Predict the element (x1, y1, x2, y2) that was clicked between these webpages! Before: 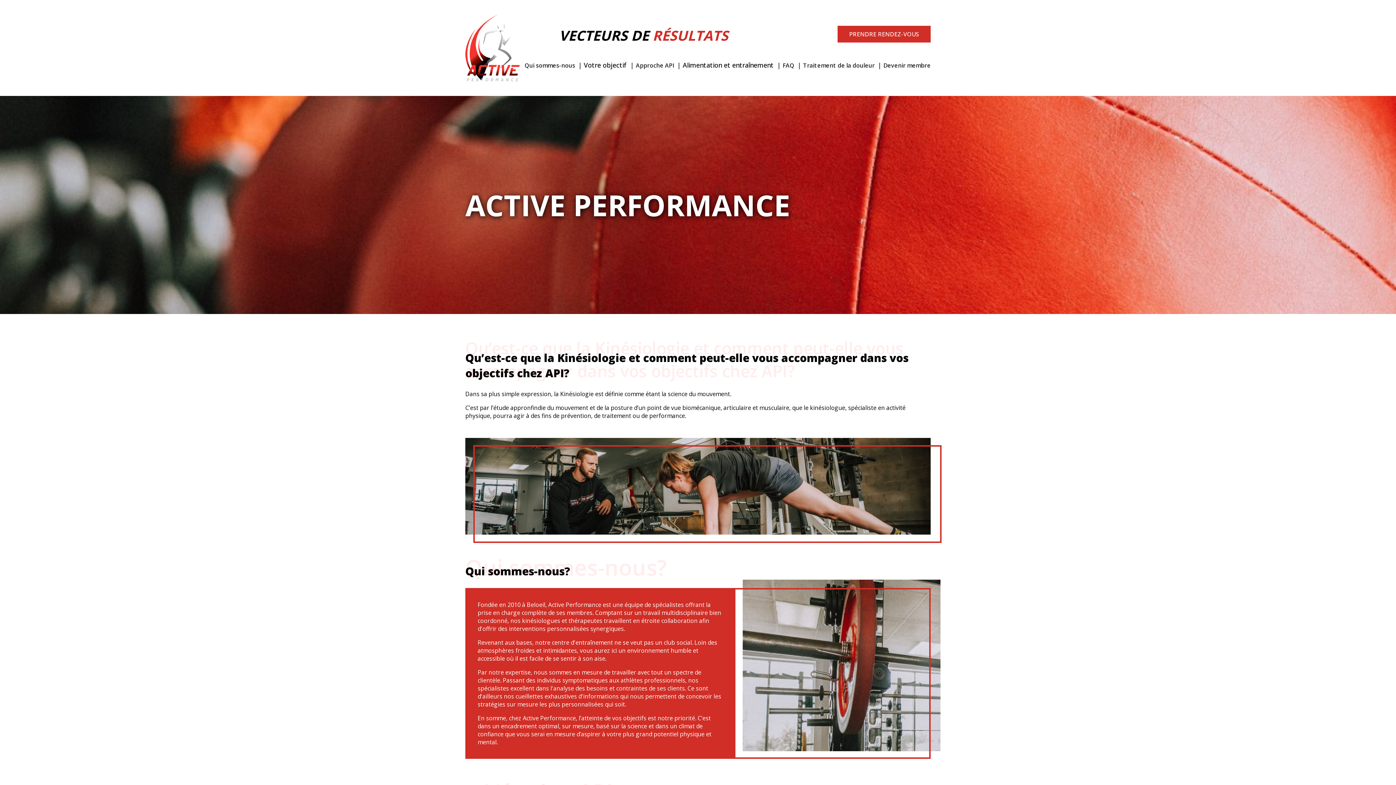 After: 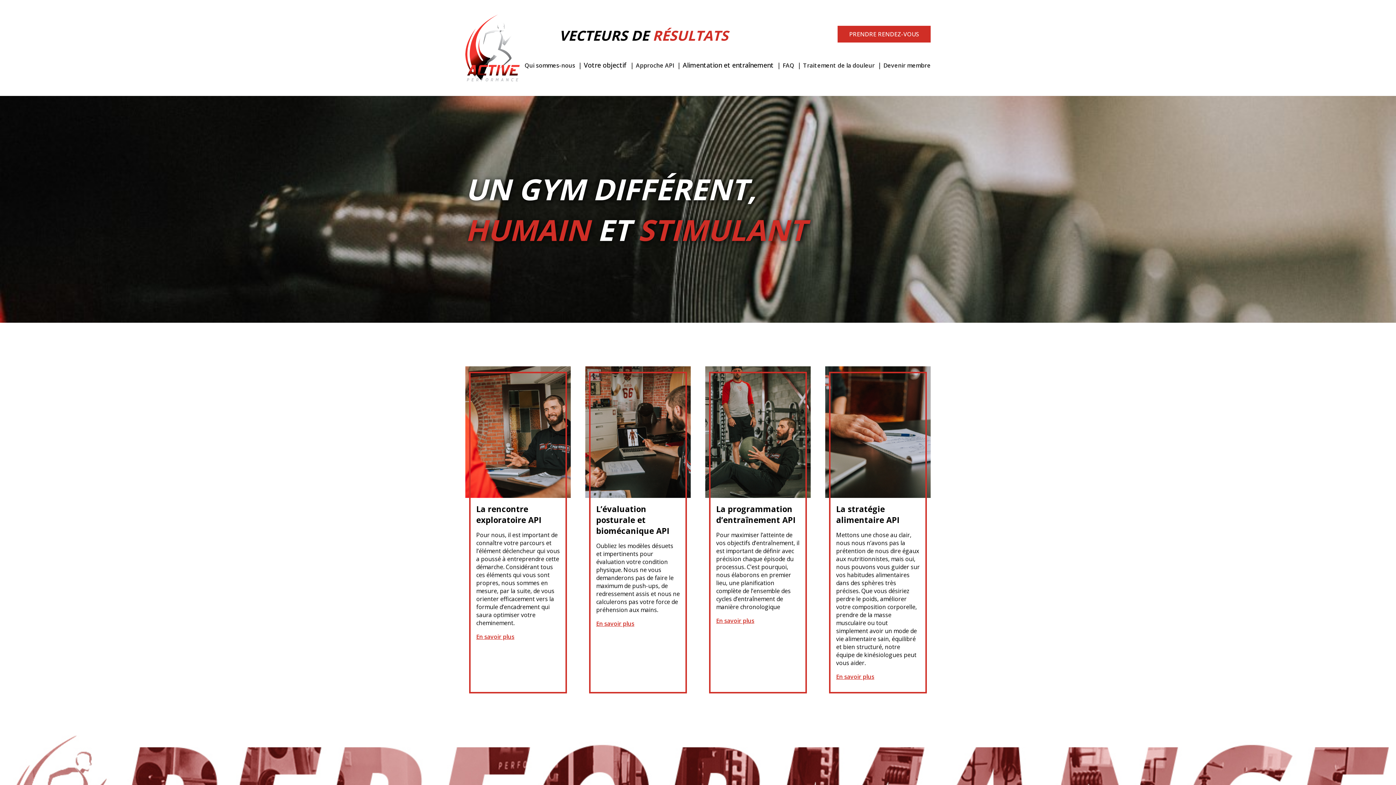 Action: bbox: (465, 43, 520, 51)